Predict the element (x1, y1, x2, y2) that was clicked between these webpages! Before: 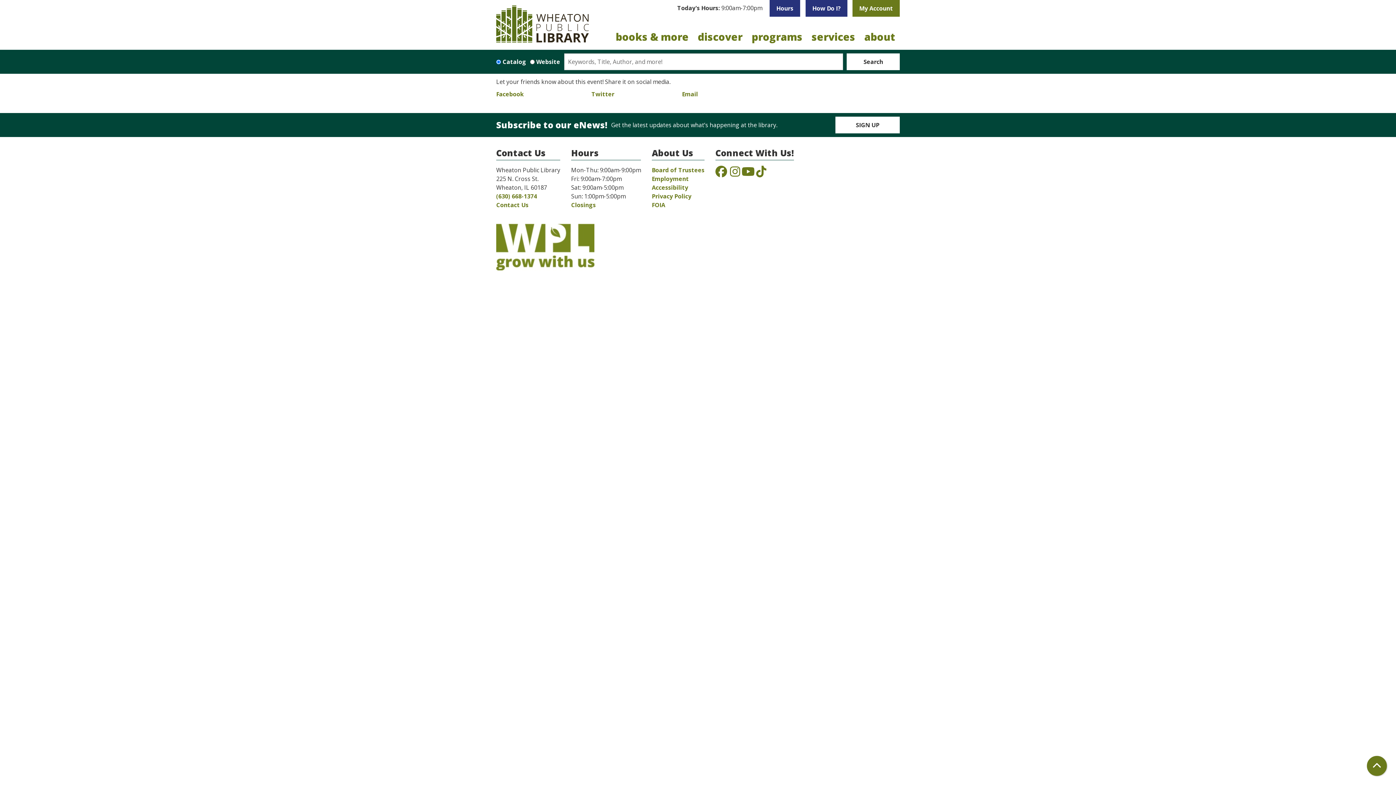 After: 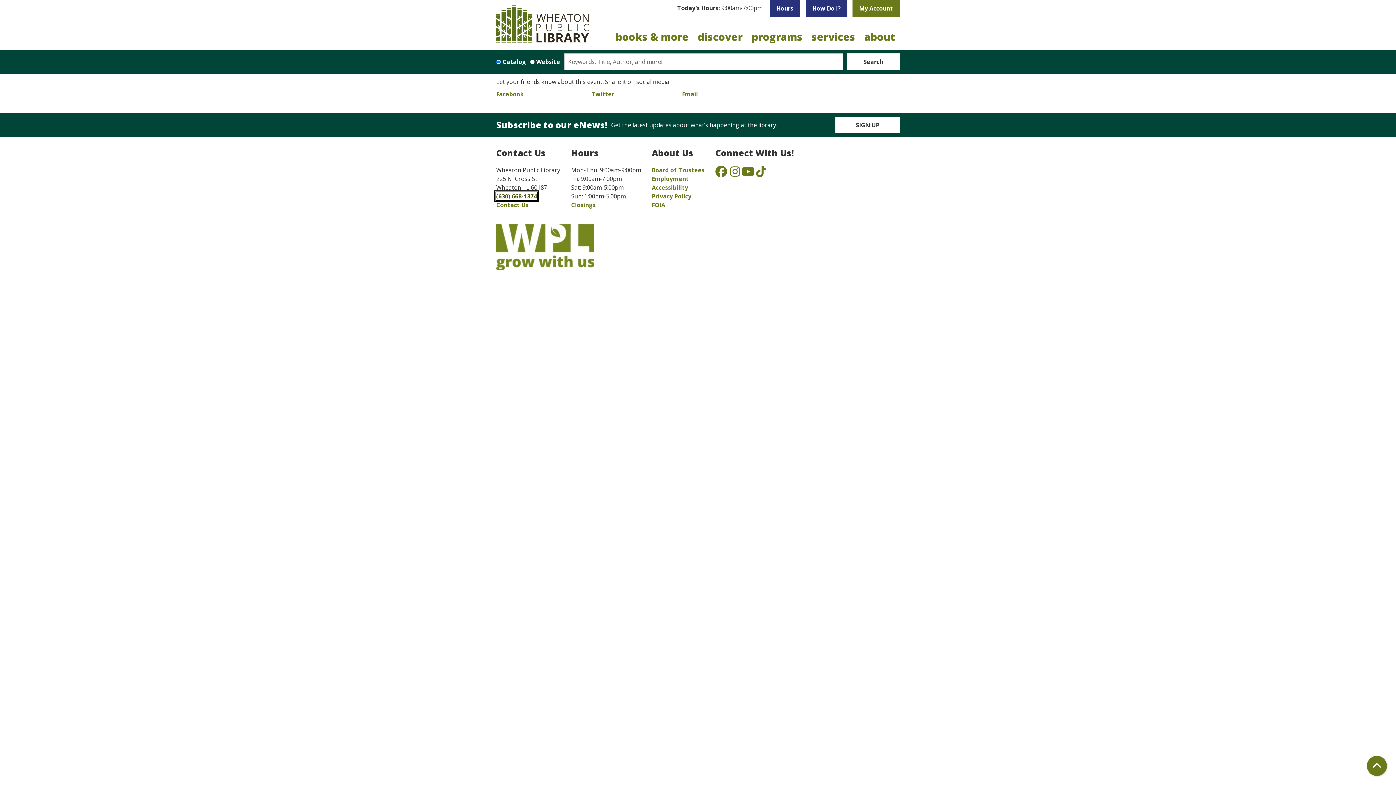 Action: label: (630) 668-1374 bbox: (496, 192, 537, 200)